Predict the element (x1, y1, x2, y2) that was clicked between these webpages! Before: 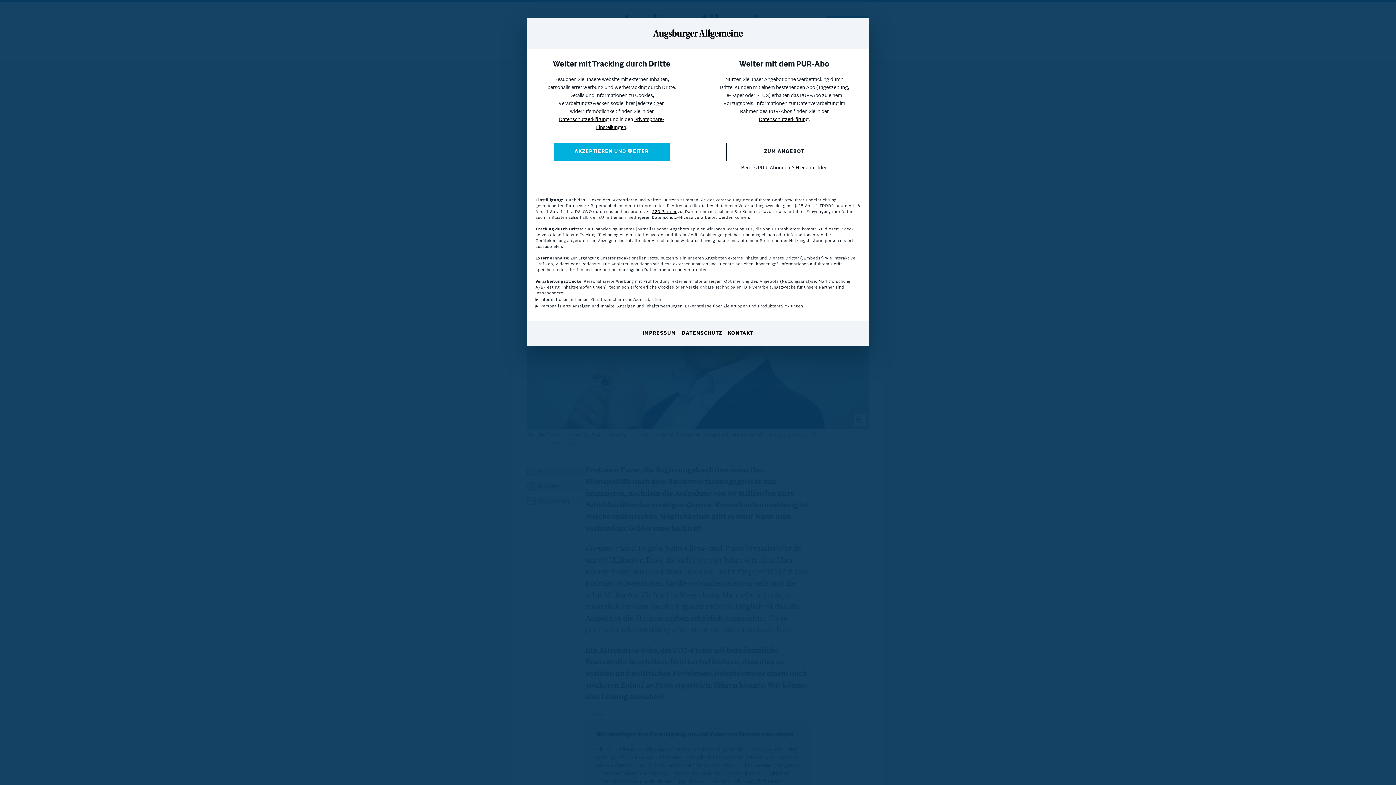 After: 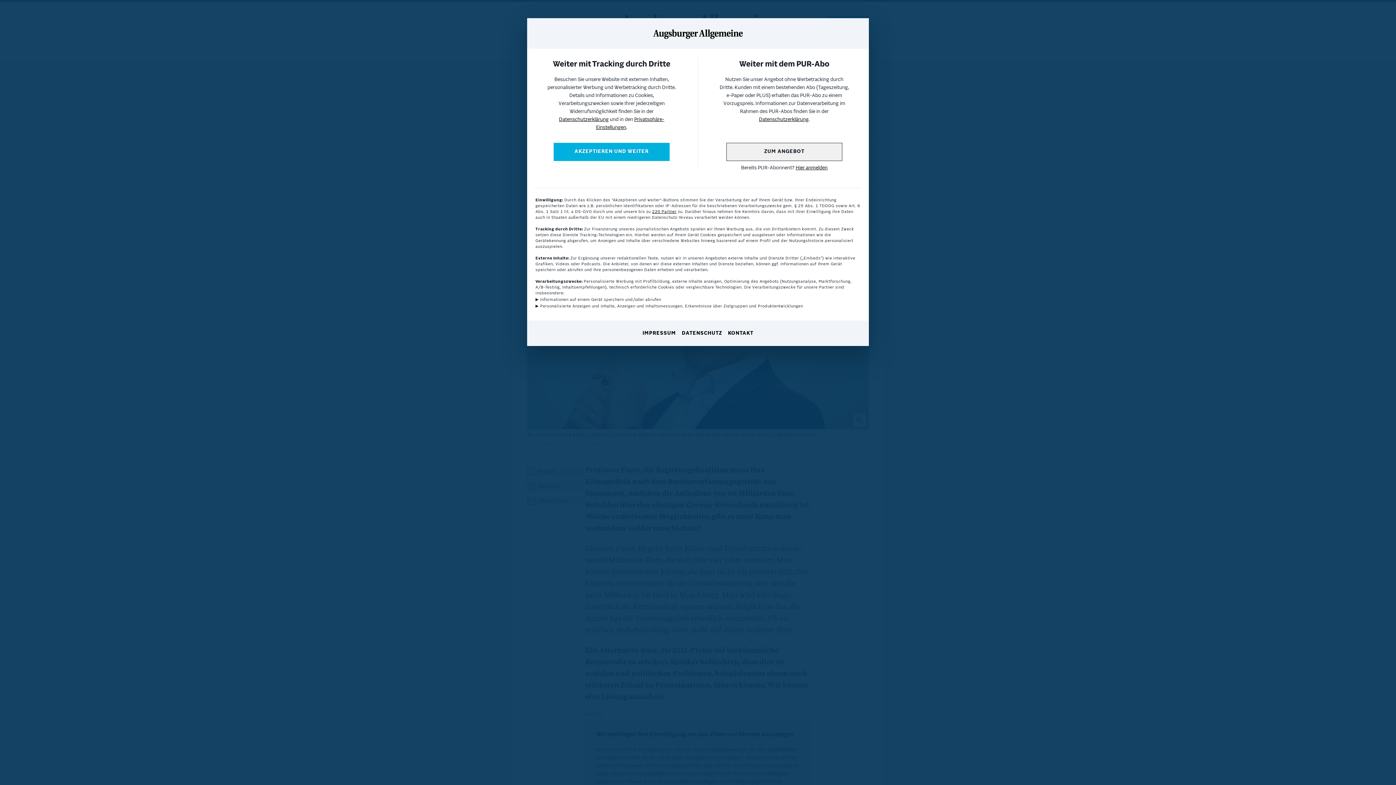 Action: bbox: (726, 142, 842, 161) label: ZUM ANGEBOT